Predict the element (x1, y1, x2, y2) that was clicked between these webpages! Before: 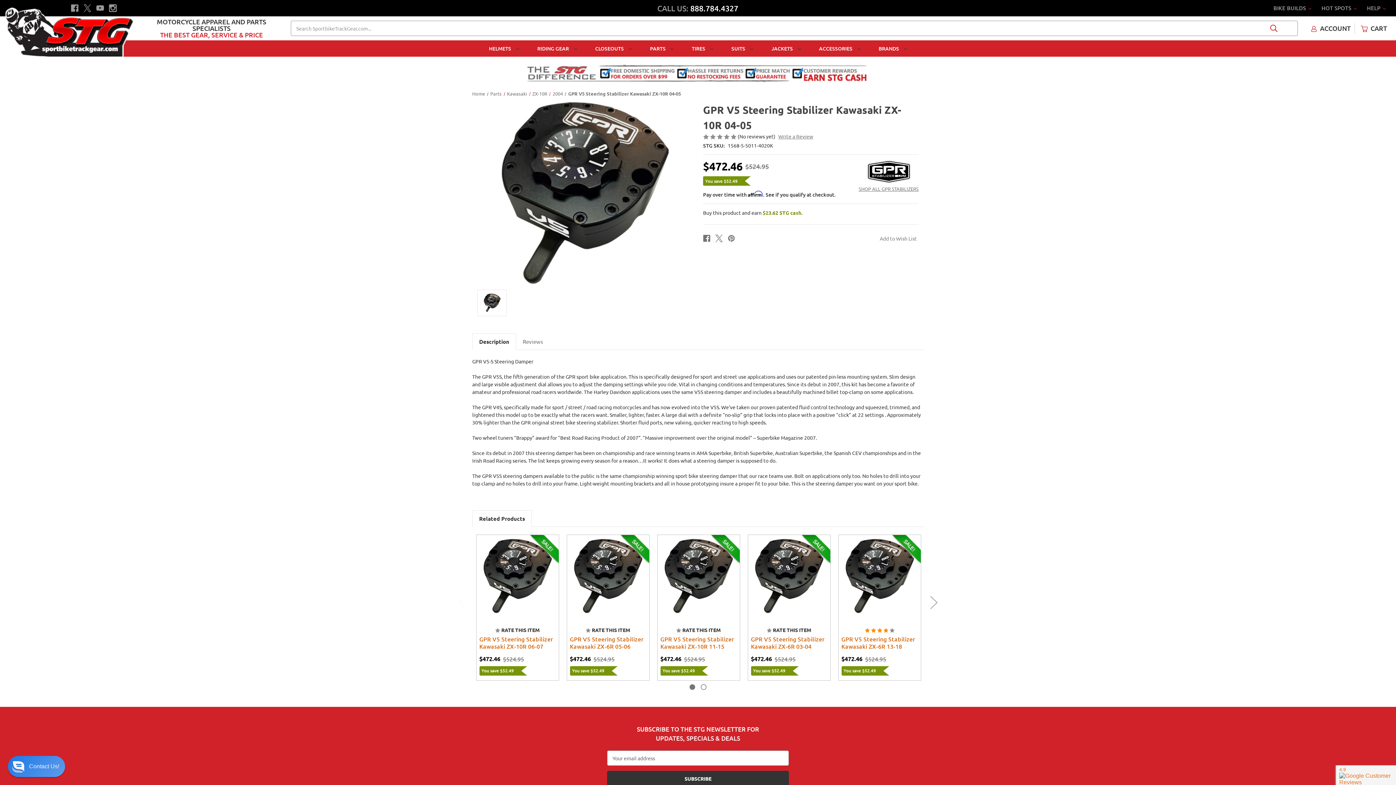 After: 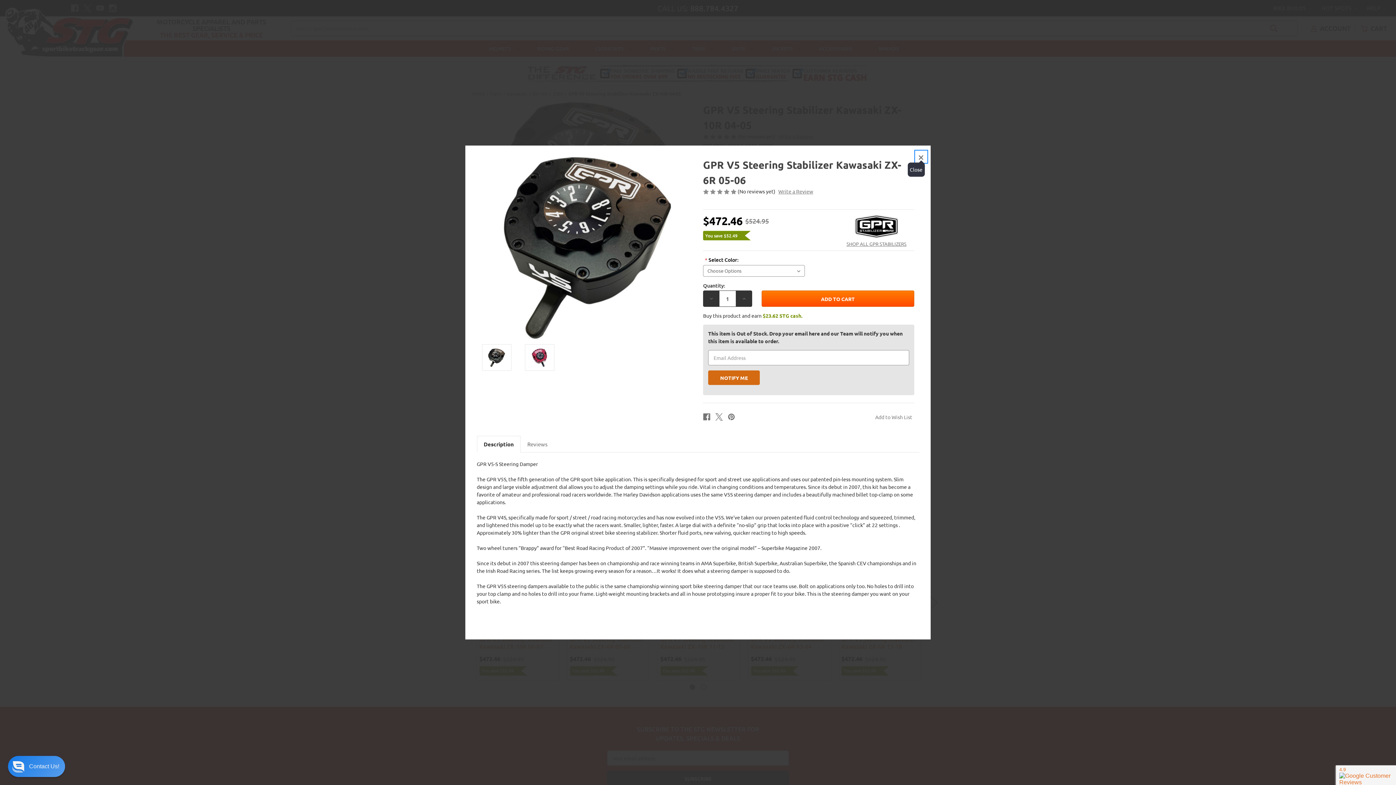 Action: label: QUICK VIEW bbox: (579, 564, 622, 575)